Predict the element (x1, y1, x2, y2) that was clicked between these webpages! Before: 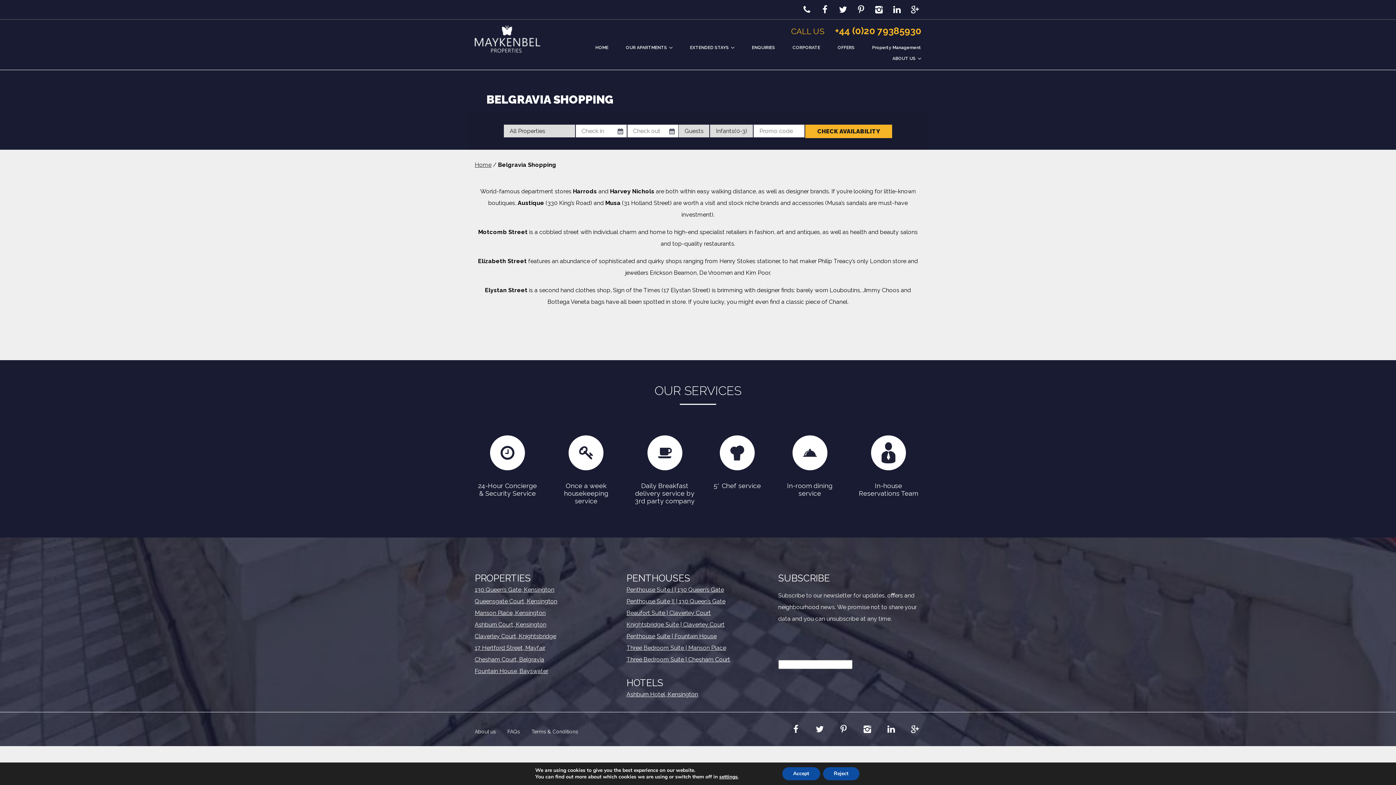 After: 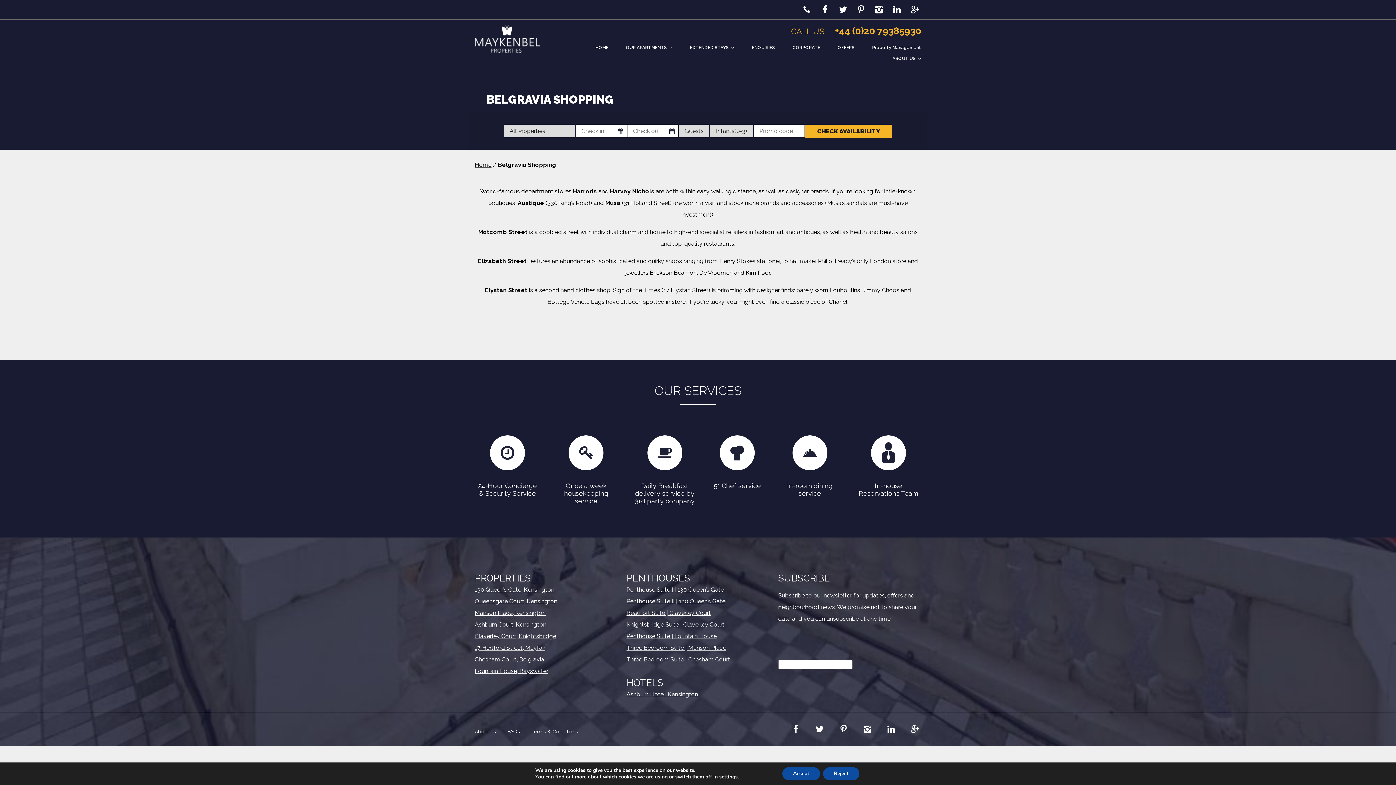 Action: label: CALL US +44 (0)20 79385930 bbox: (791, 26, 921, 36)